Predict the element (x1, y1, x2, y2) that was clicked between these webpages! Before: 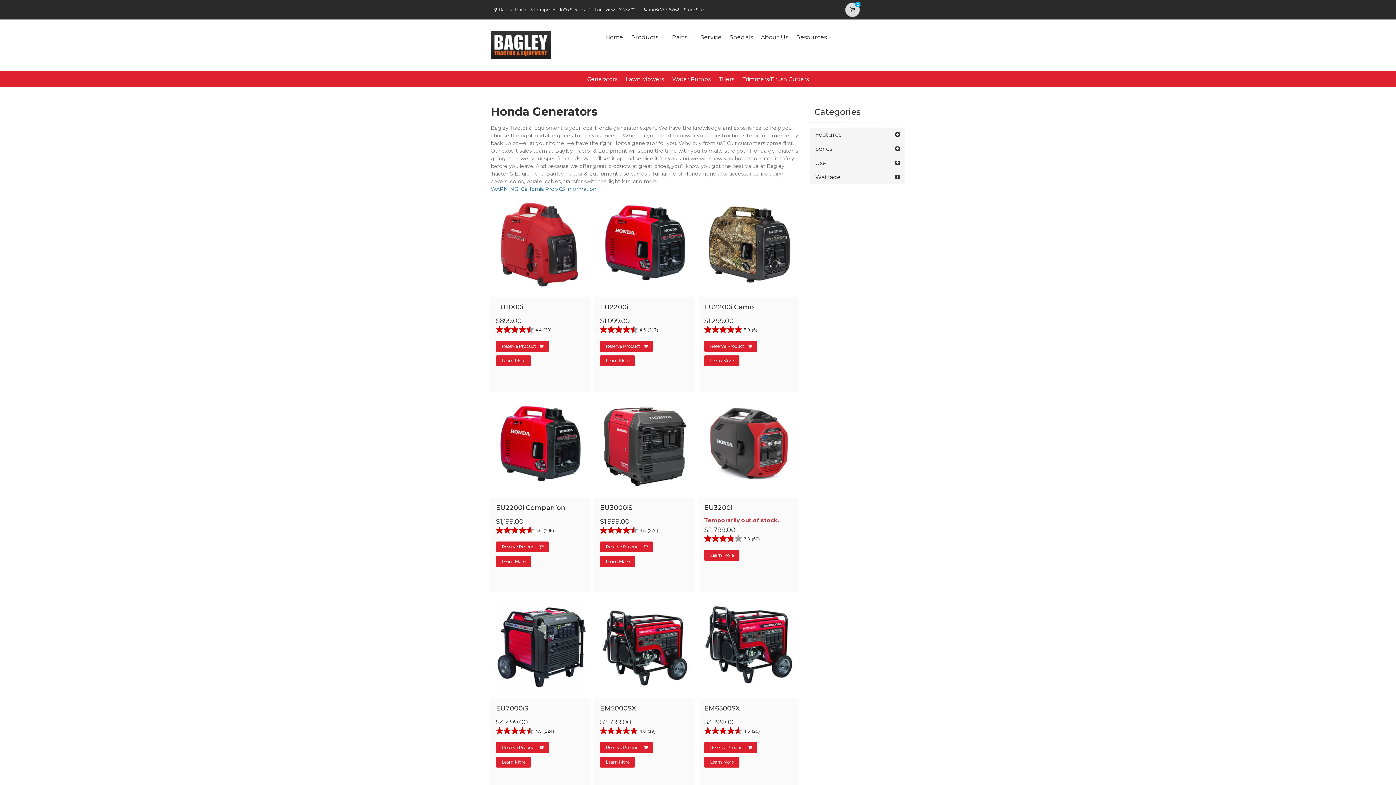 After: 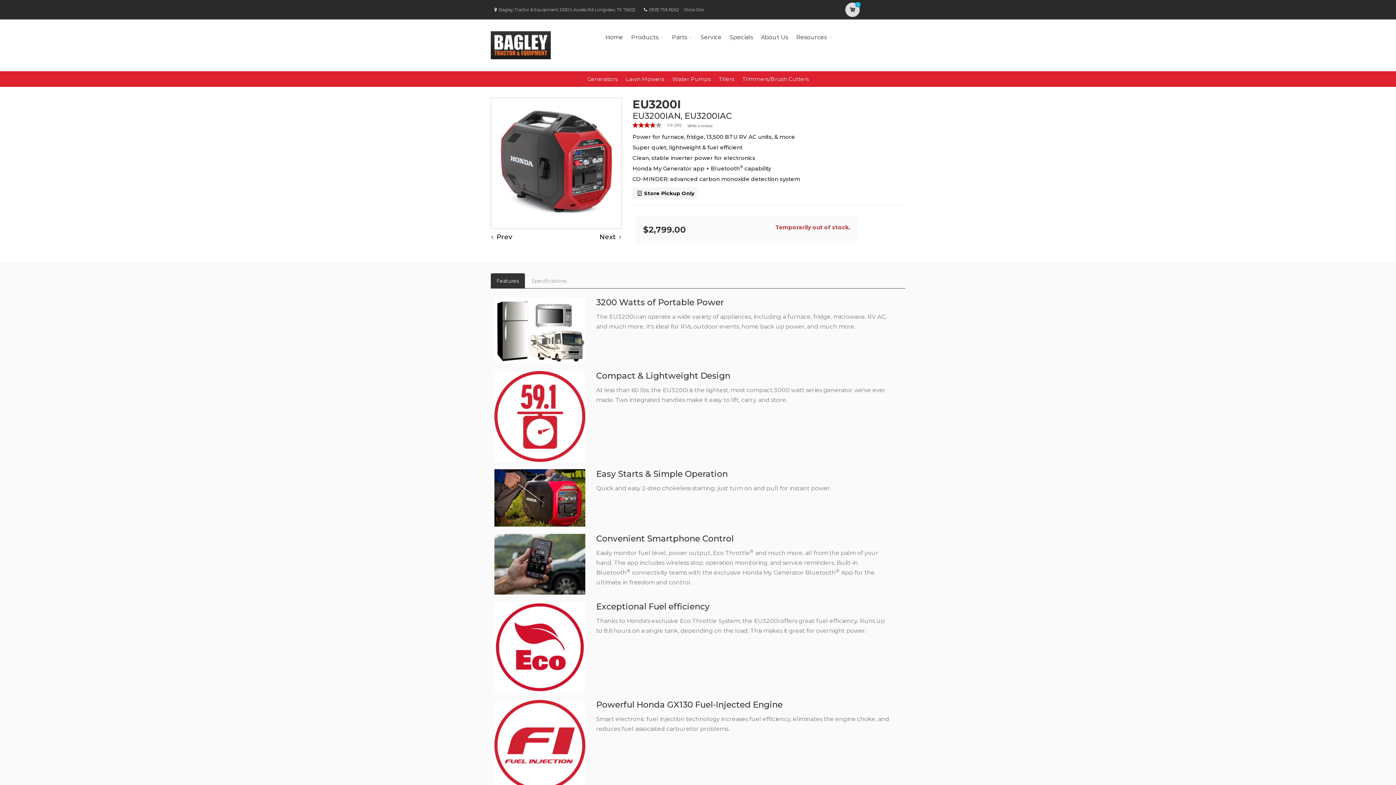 Action: bbox: (704, 503, 732, 511) label: EU3200i